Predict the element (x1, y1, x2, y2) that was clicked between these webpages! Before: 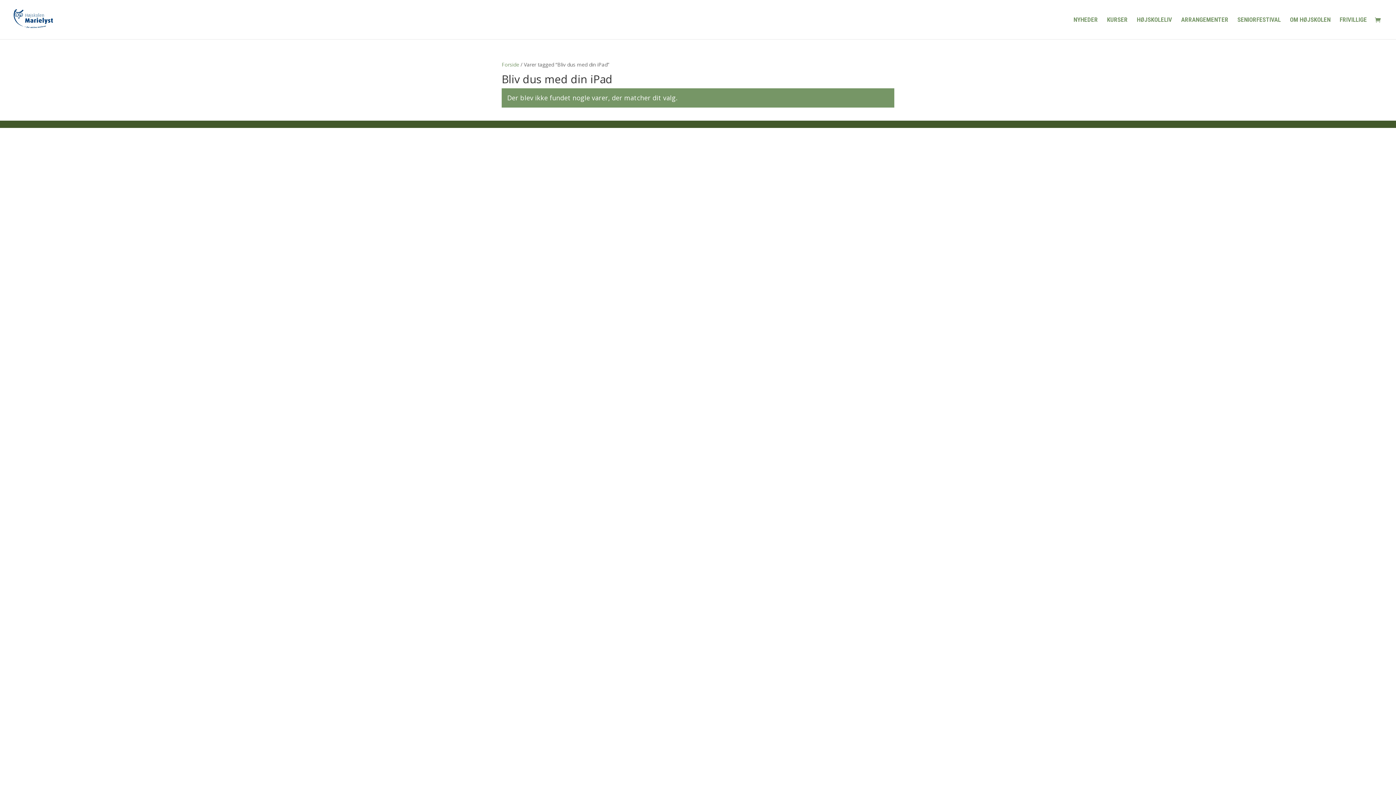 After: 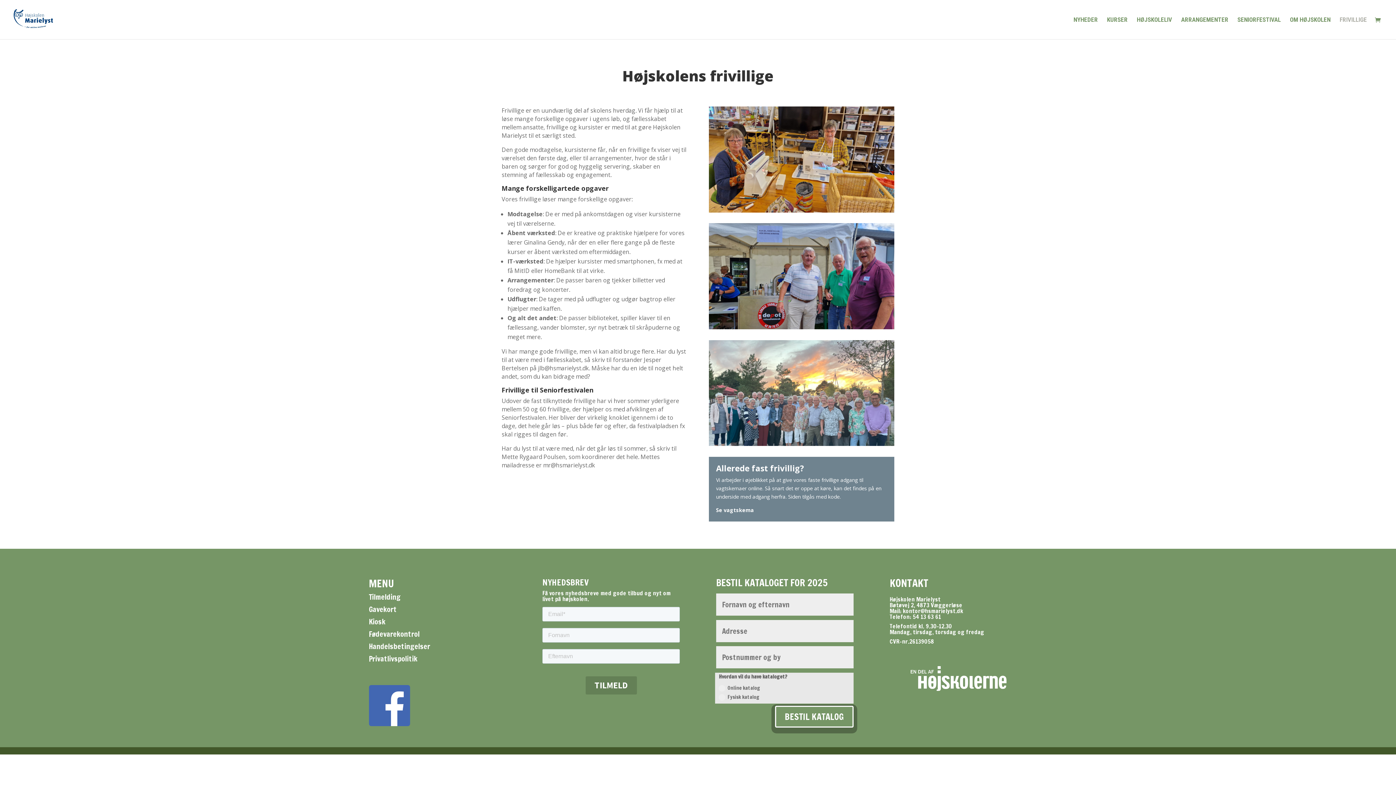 Action: bbox: (1340, 17, 1367, 39) label: FRIVILLIGE